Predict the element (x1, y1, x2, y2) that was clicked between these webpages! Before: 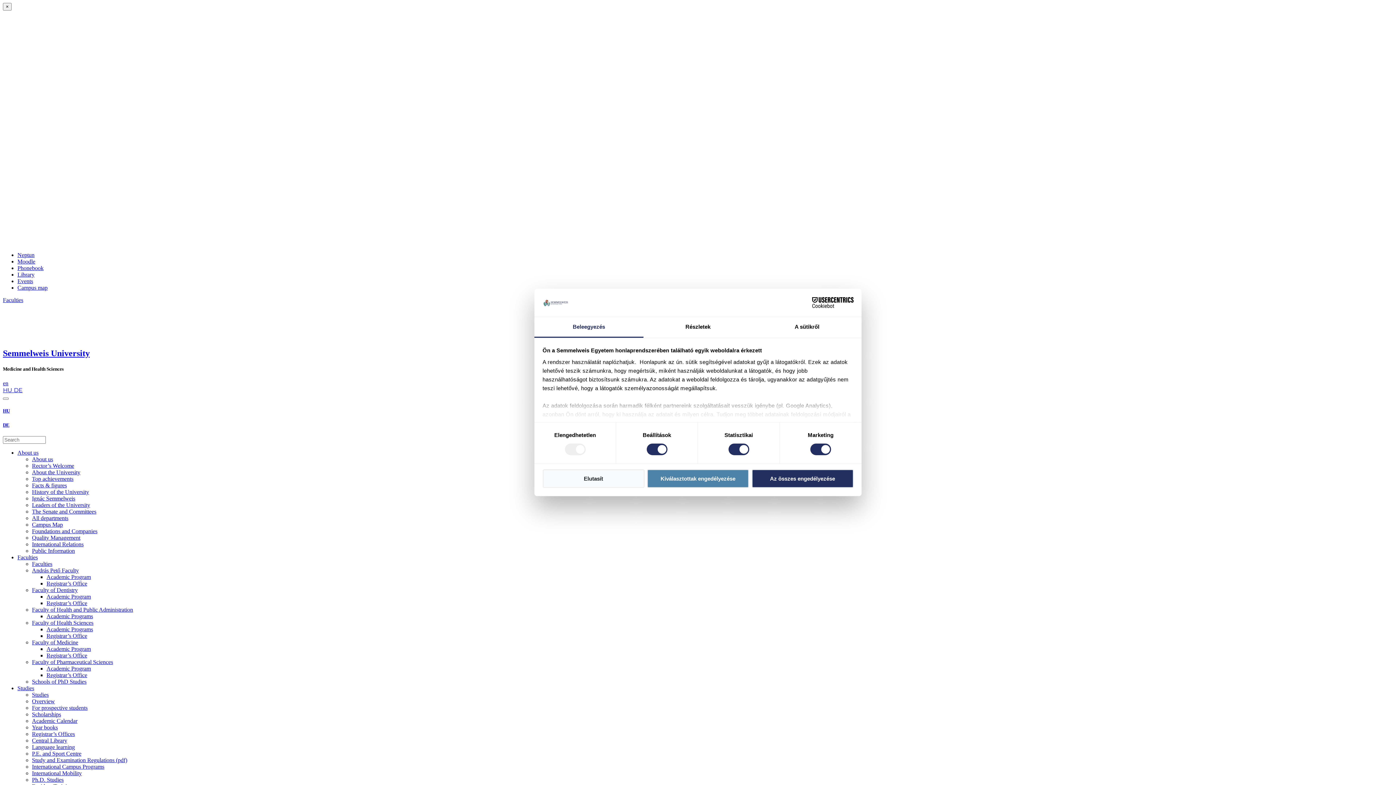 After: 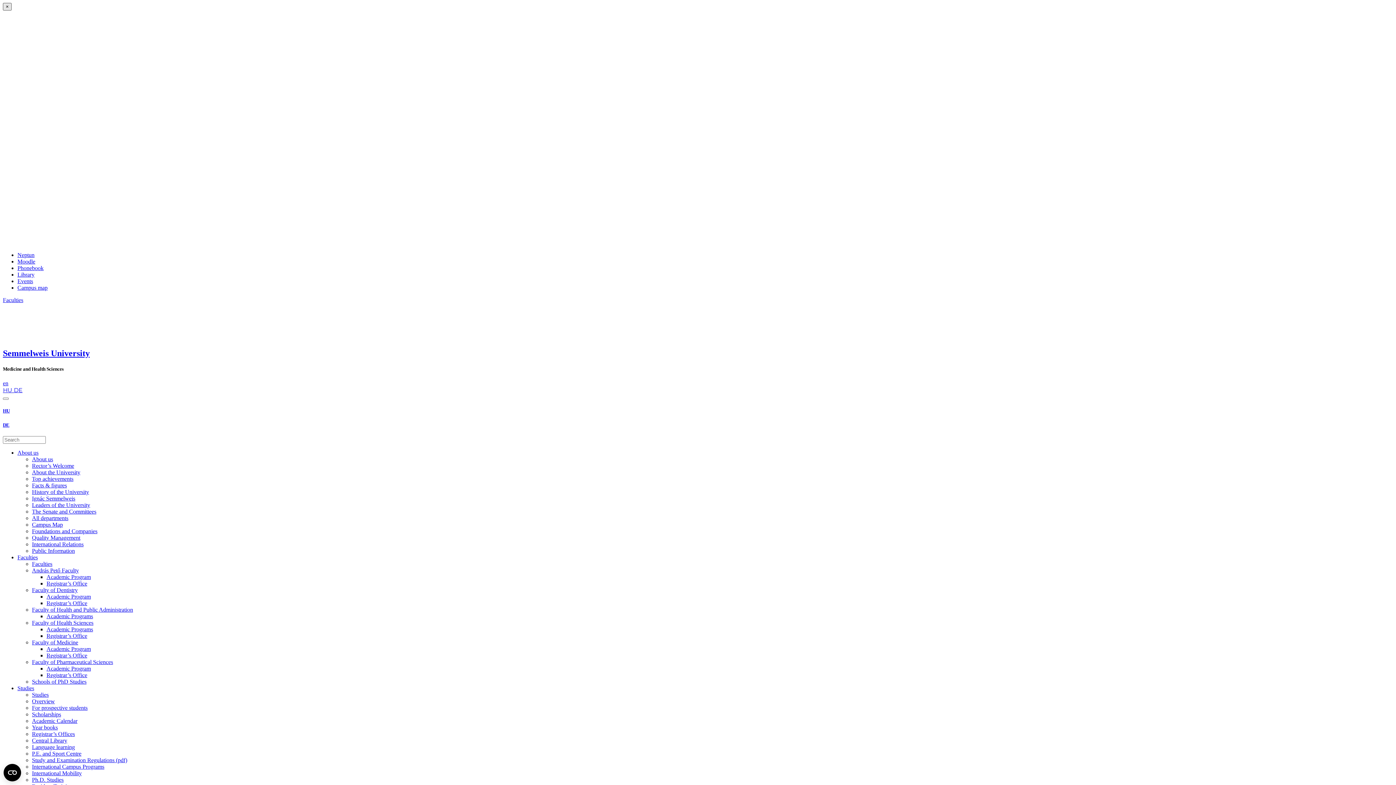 Action: bbox: (2, 2, 11, 10) label: Close